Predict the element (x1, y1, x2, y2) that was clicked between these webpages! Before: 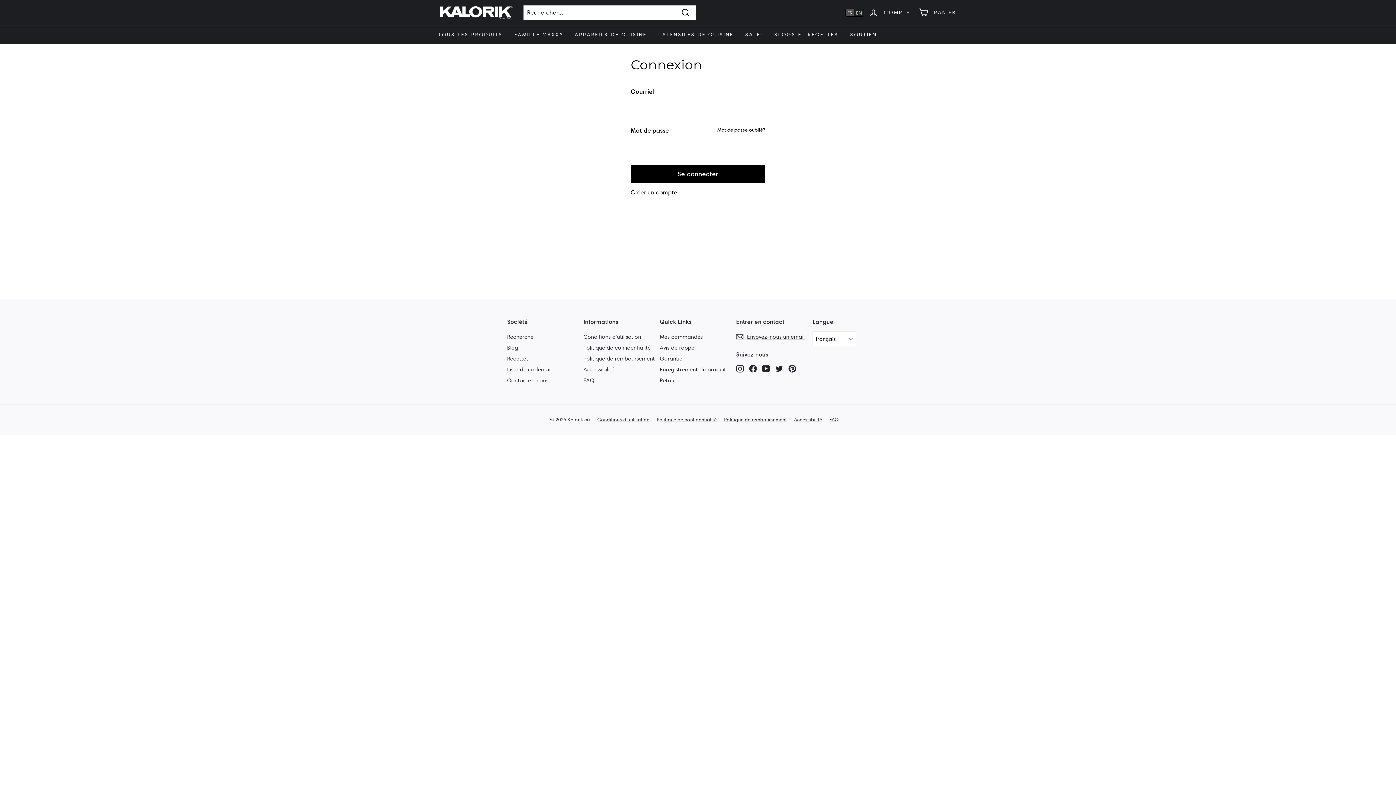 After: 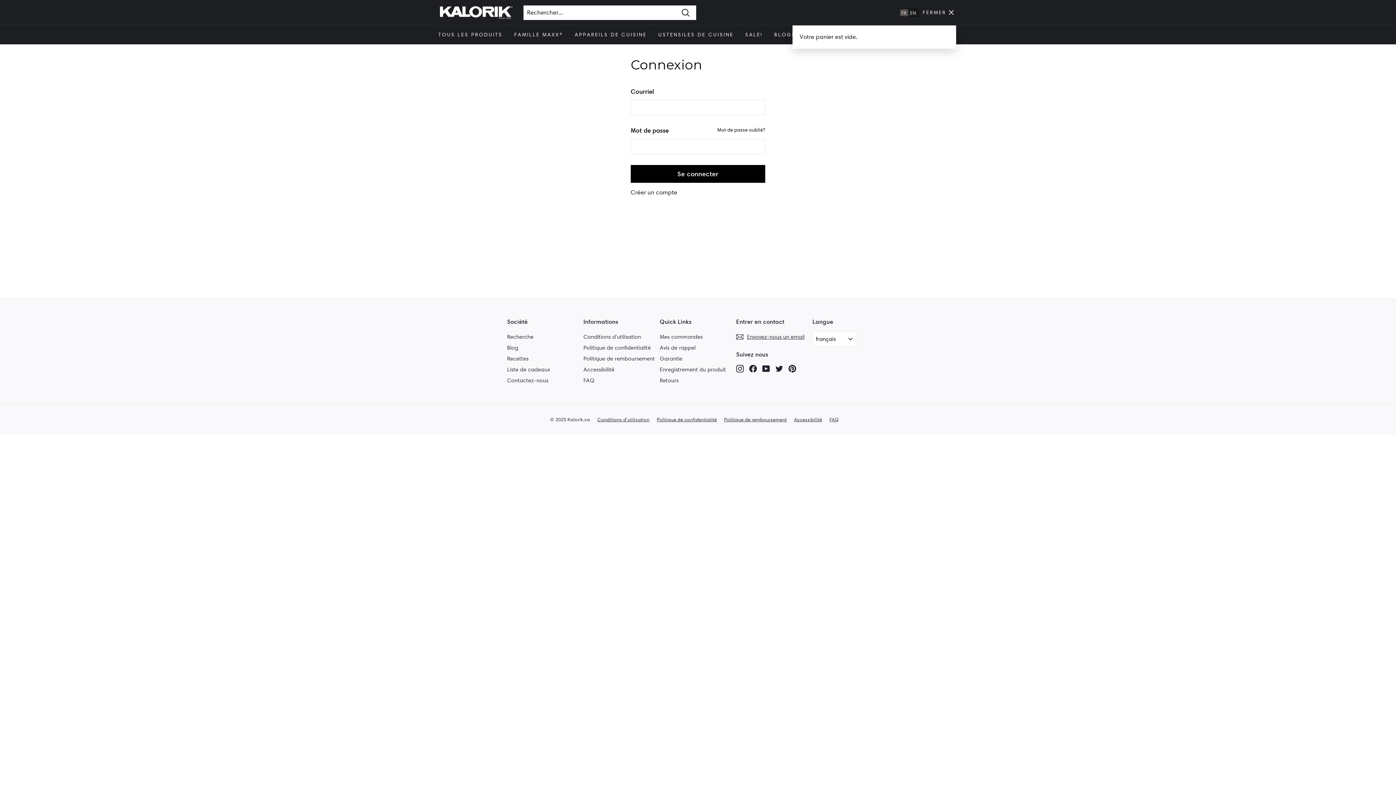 Action: bbox: (914, 1, 960, 23) label: PANIER